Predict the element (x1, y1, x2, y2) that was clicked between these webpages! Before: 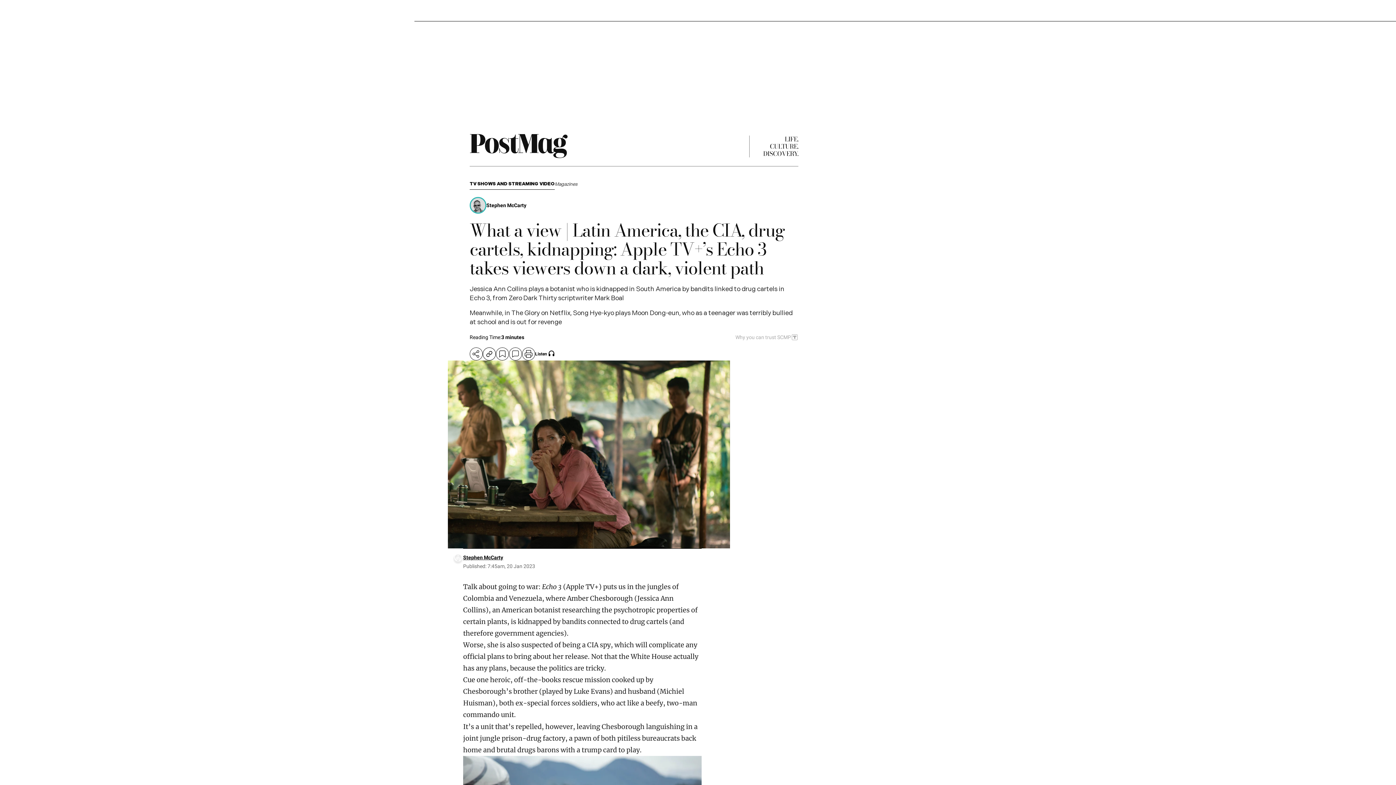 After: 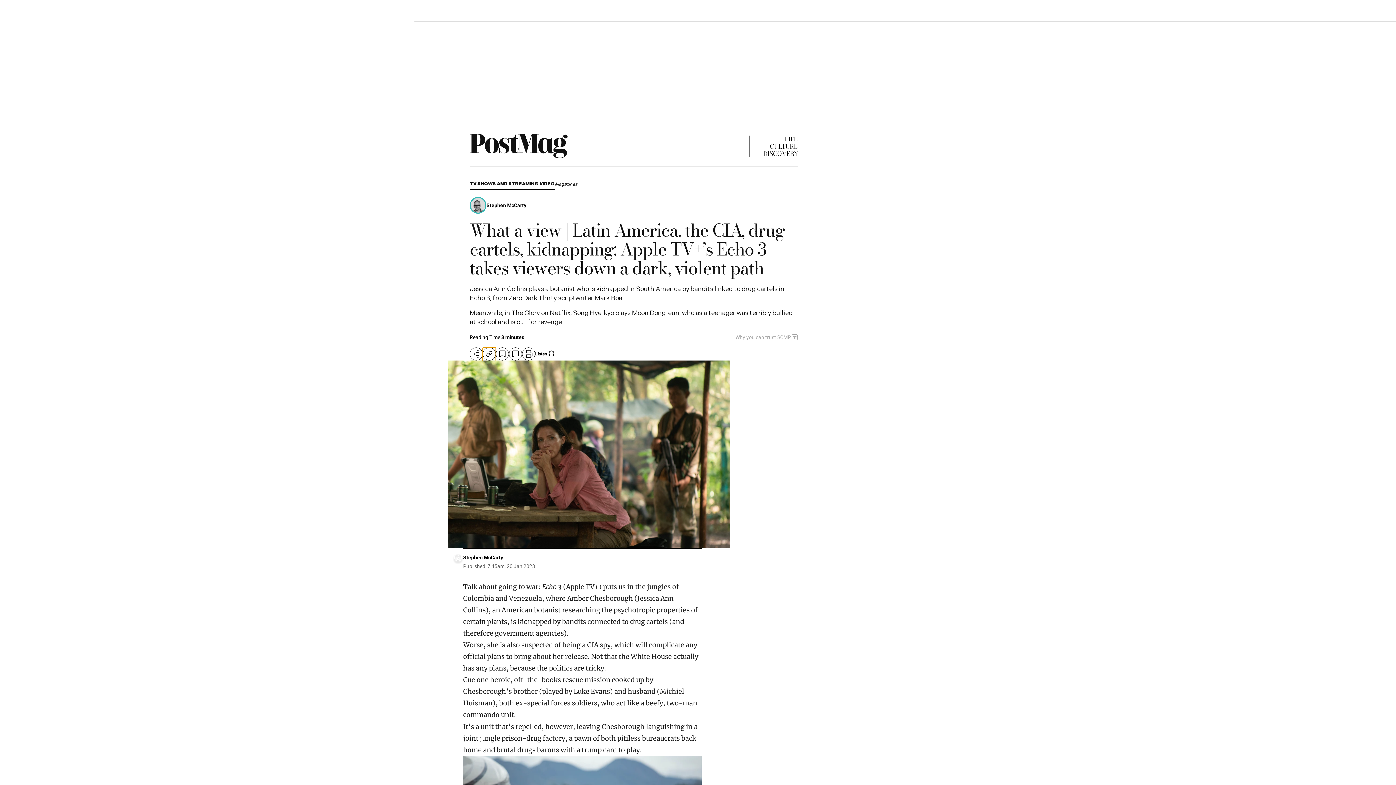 Action: bbox: (482, 347, 496, 360) label: copy-link